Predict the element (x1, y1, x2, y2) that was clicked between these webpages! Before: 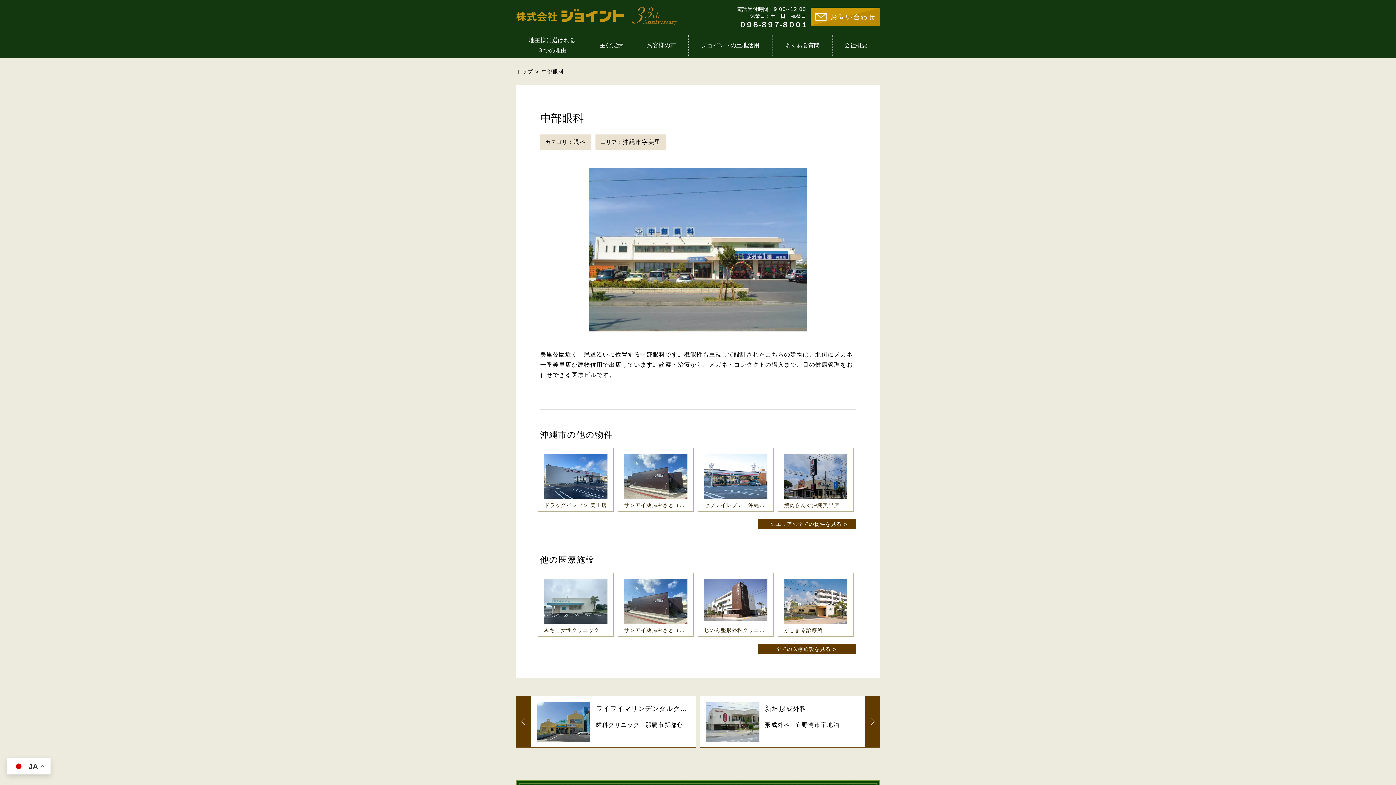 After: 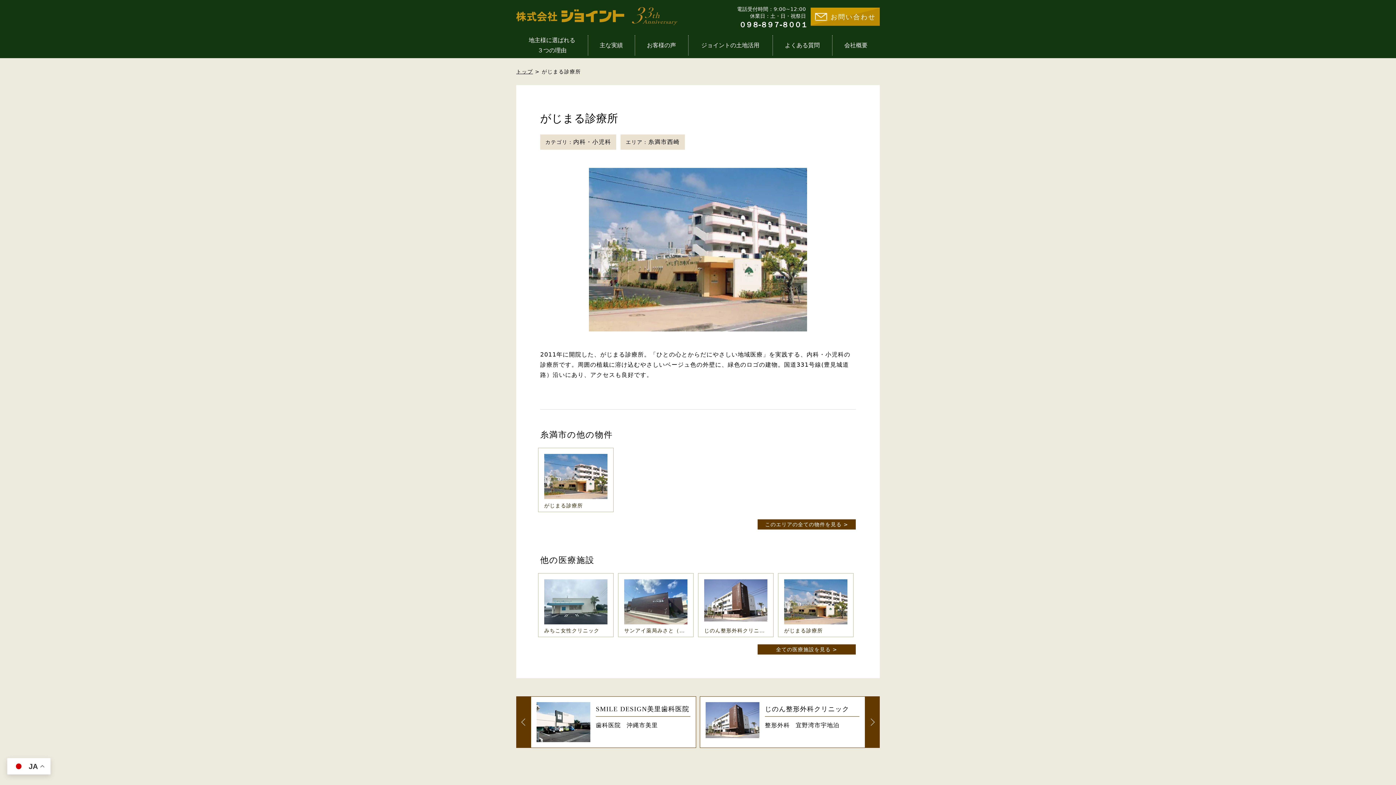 Action: bbox: (778, 573, 853, 636) label: がじまる診療所